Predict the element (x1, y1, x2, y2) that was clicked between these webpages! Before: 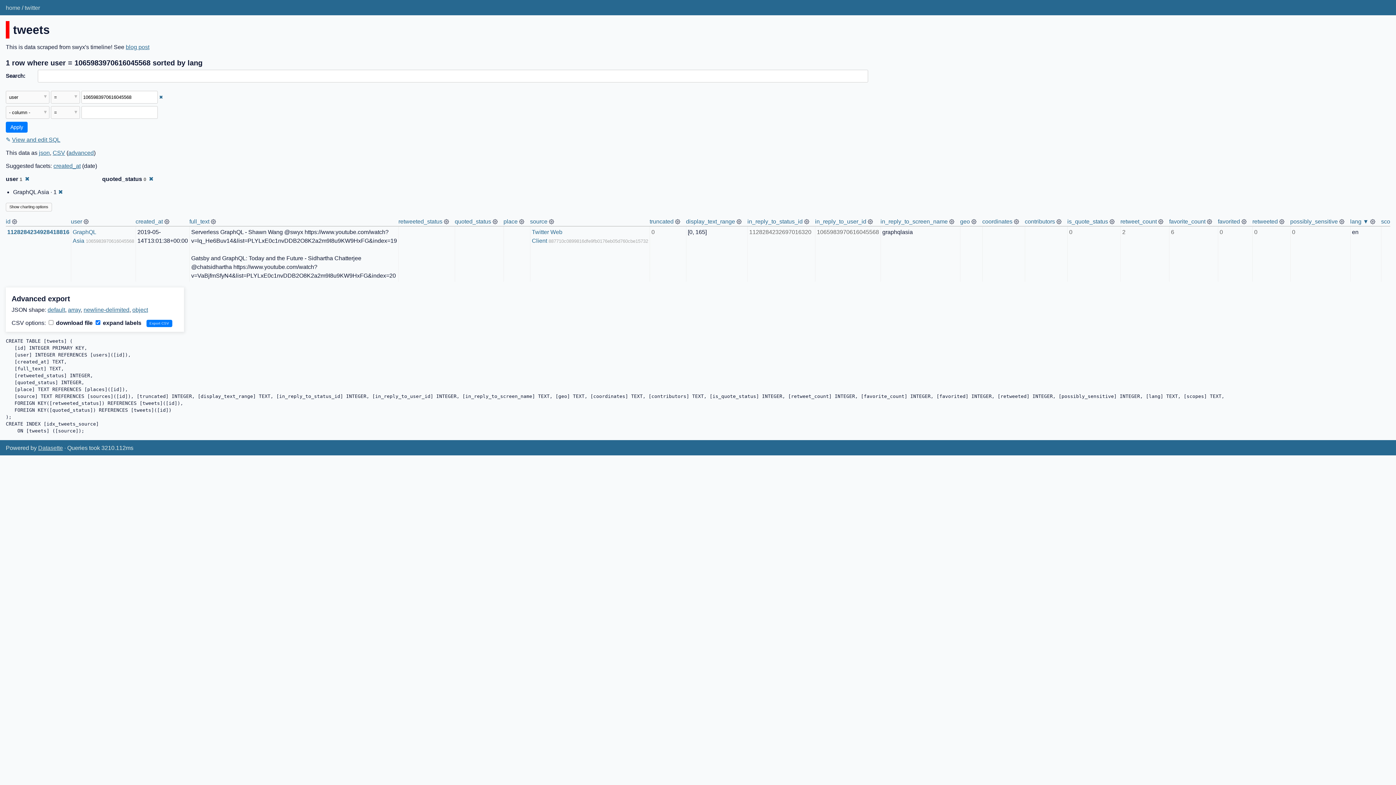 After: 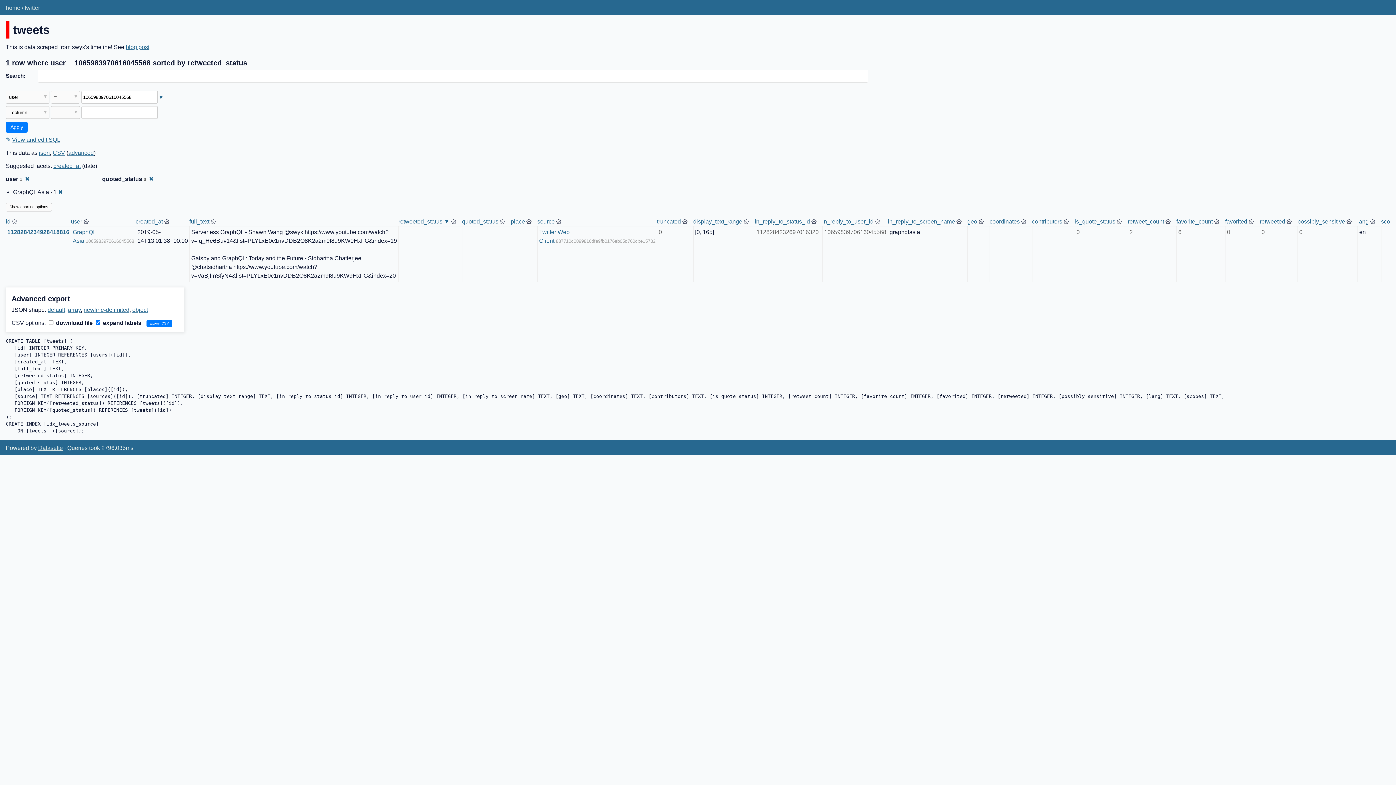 Action: bbox: (398, 218, 442, 224) label: retweeted_status